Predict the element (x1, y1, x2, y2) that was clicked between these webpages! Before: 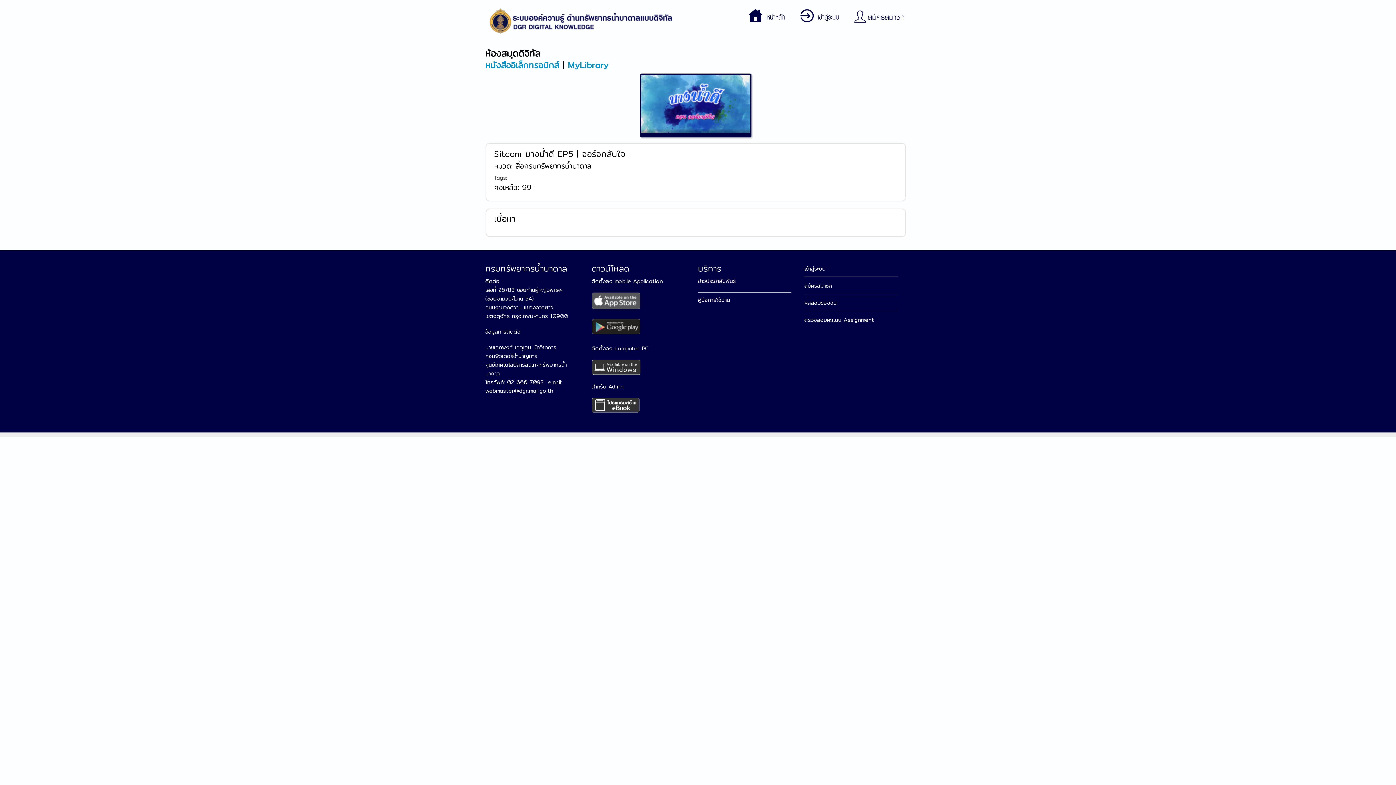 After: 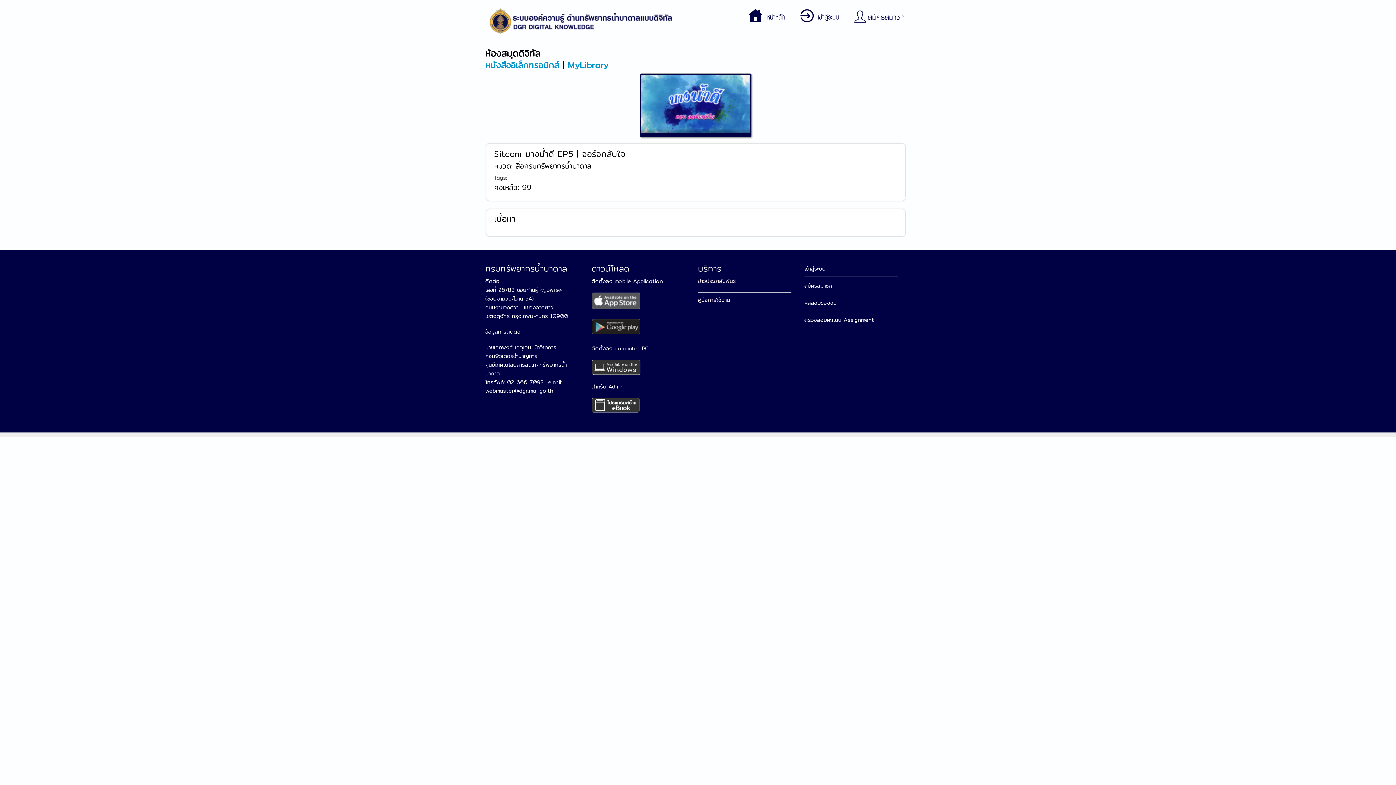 Action: bbox: (485, 386, 553, 395) label: webmaster@dgr.mail.go.th